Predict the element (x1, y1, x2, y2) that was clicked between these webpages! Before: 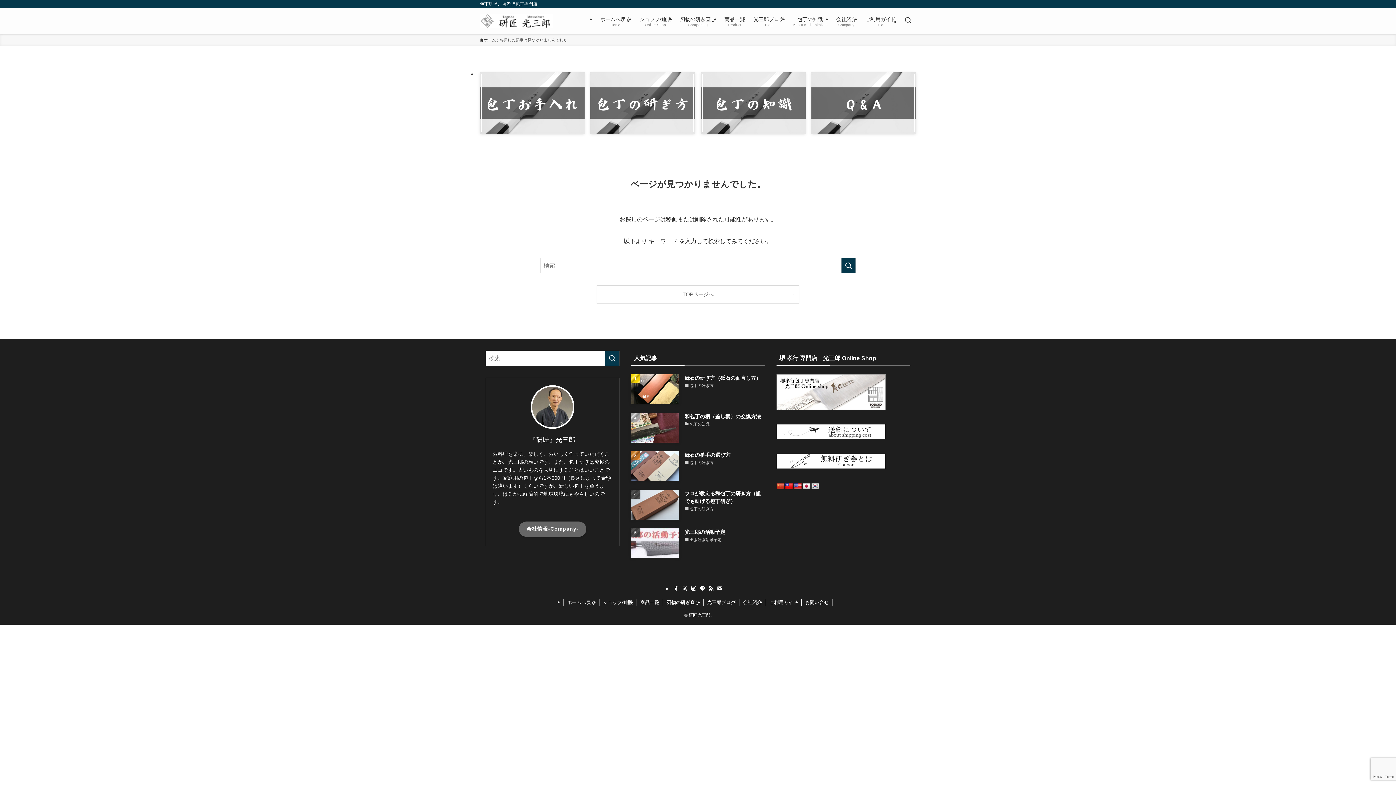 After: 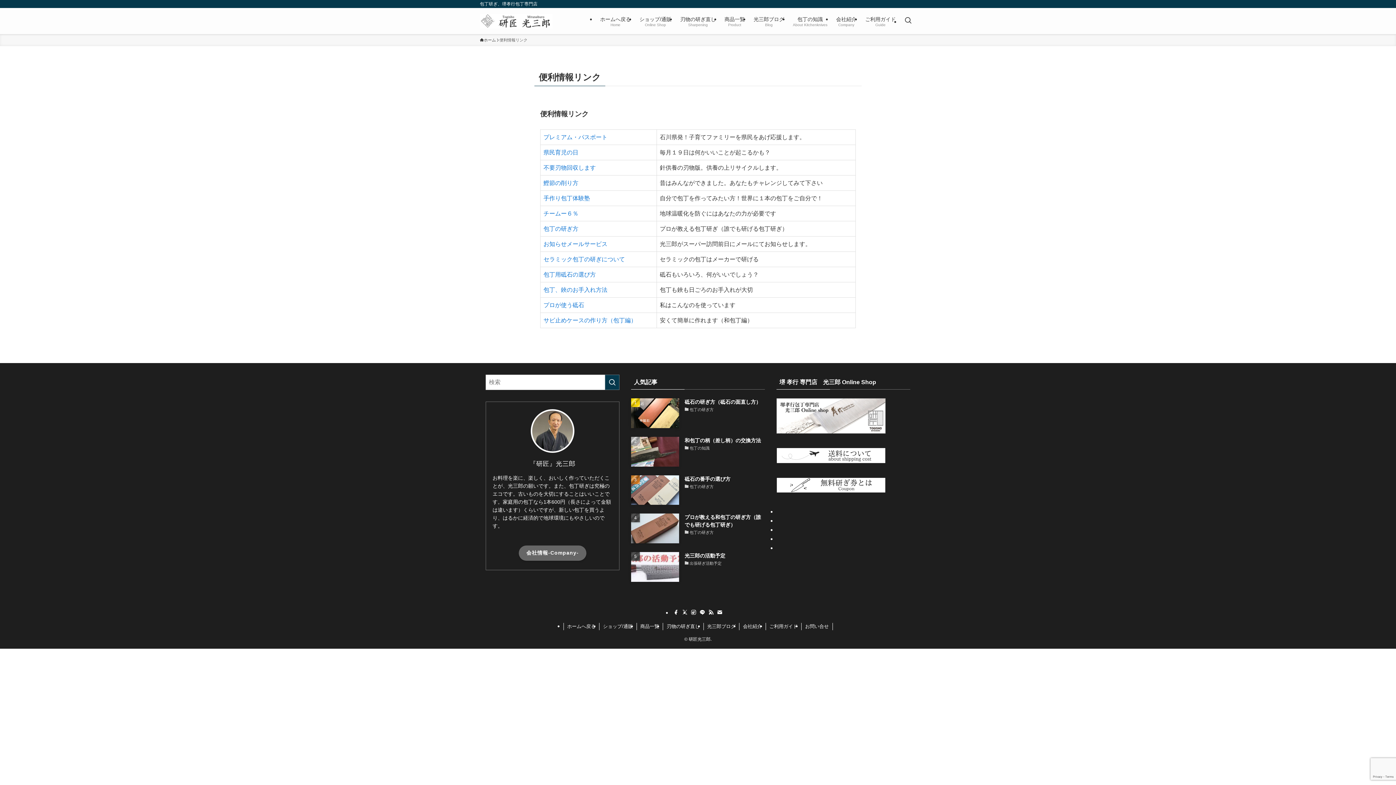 Action: label: 包丁の知識
About Kitchenknives bbox: (788, 8, 832, 34)